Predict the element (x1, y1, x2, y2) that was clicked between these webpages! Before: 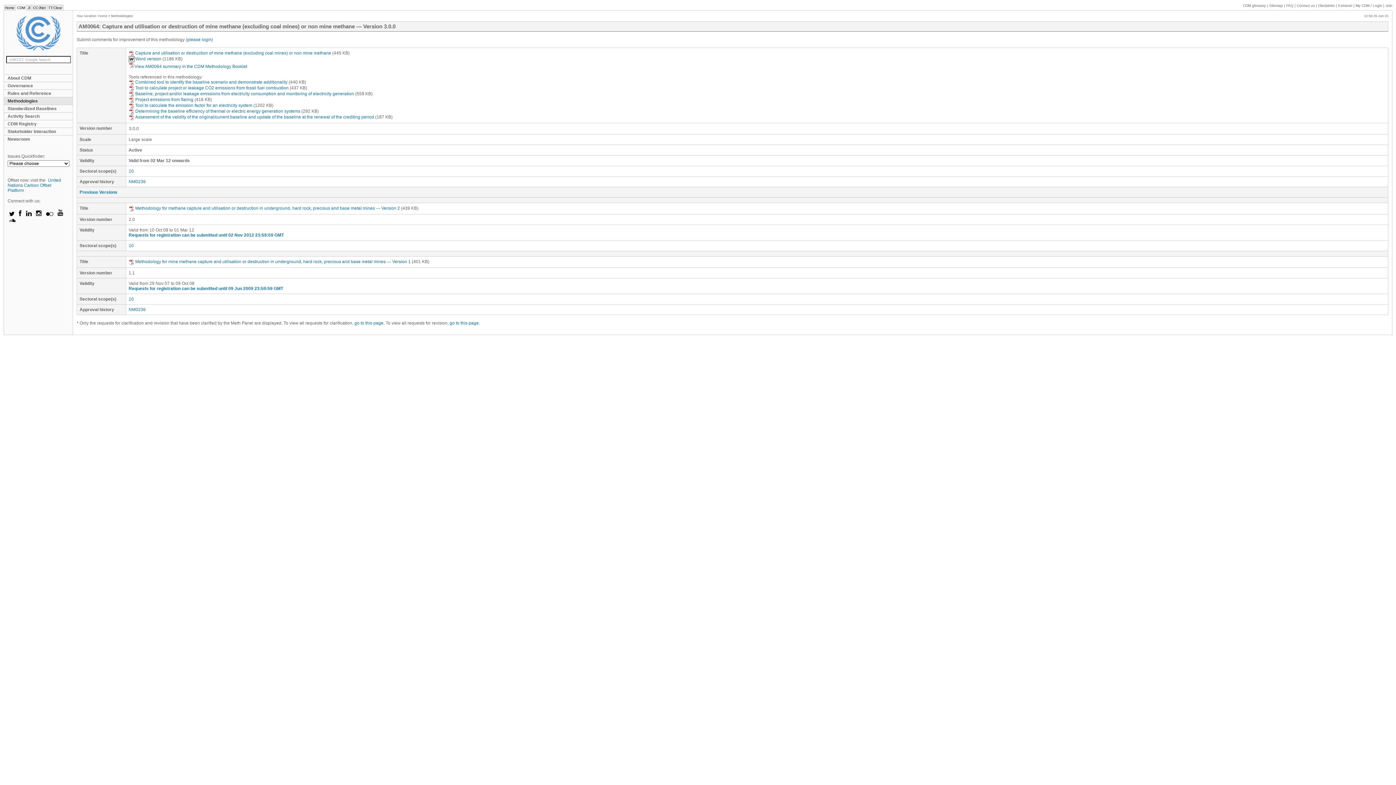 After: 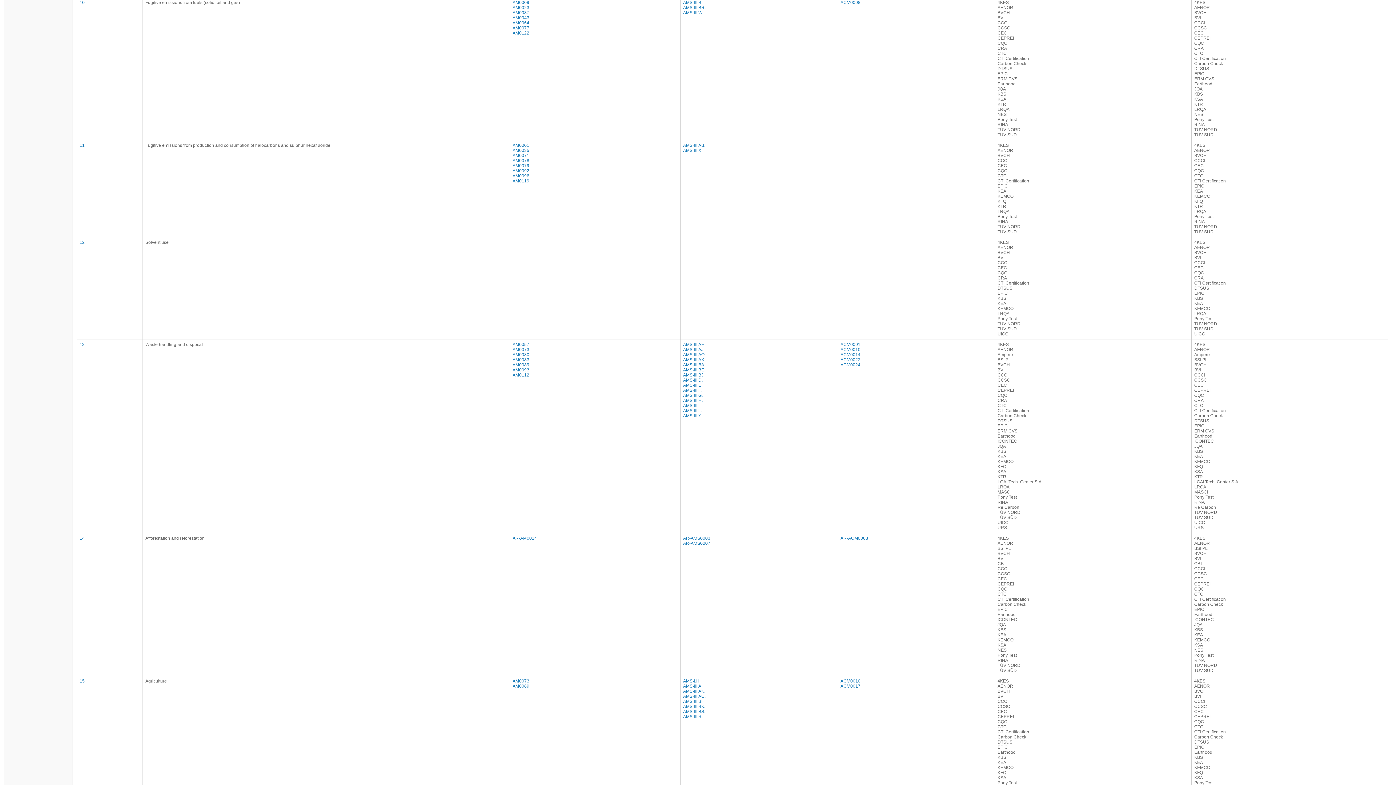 Action: label: 10 bbox: (128, 243, 133, 248)